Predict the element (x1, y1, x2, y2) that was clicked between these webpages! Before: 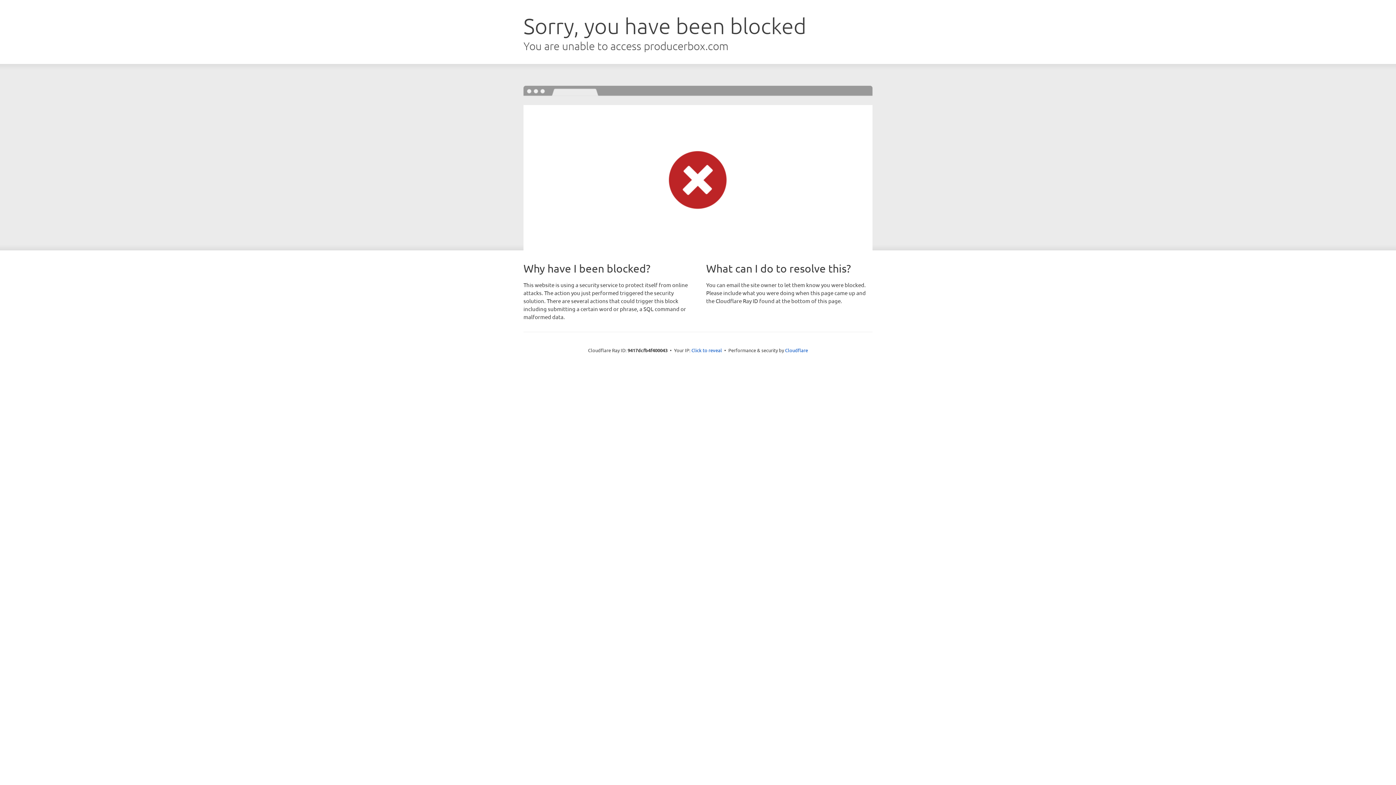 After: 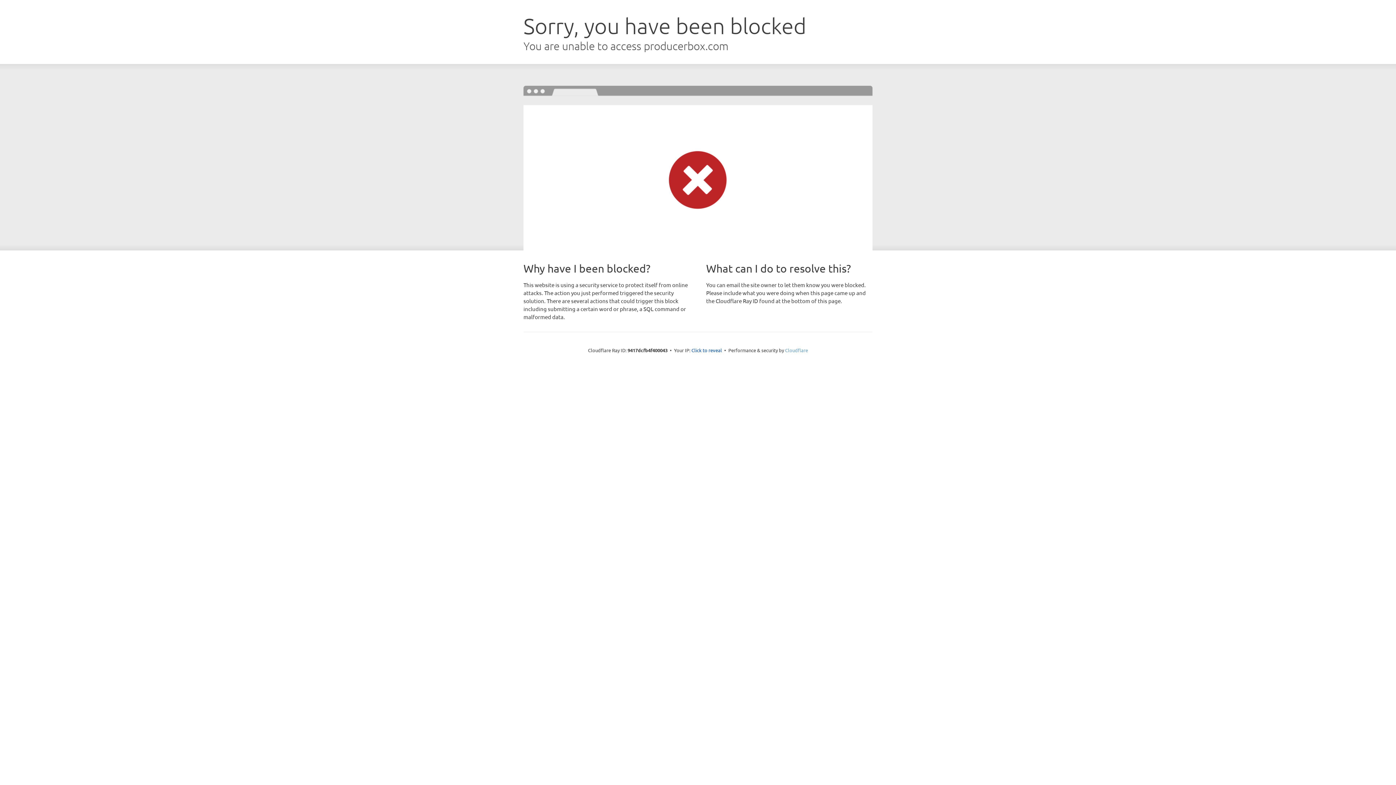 Action: bbox: (785, 347, 808, 353) label: Cloudflare